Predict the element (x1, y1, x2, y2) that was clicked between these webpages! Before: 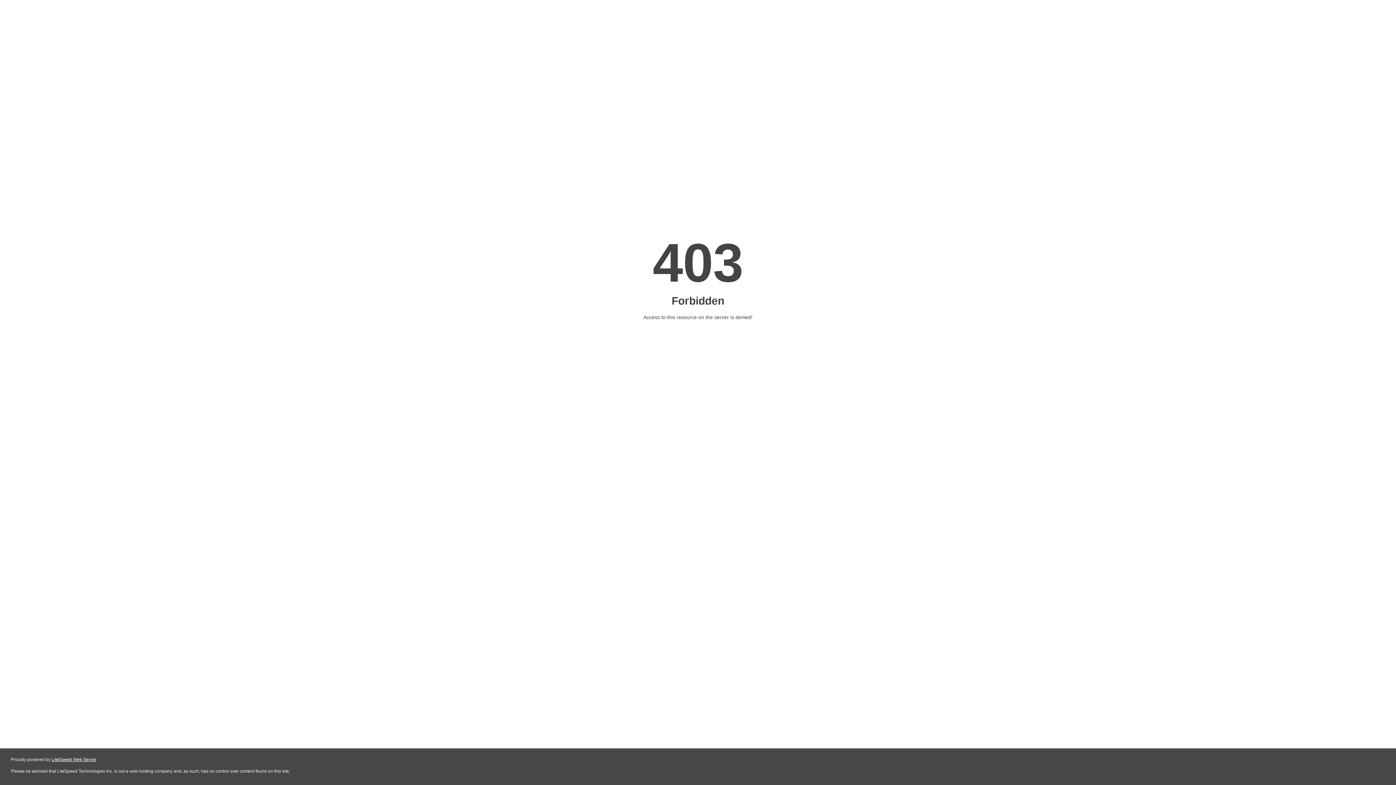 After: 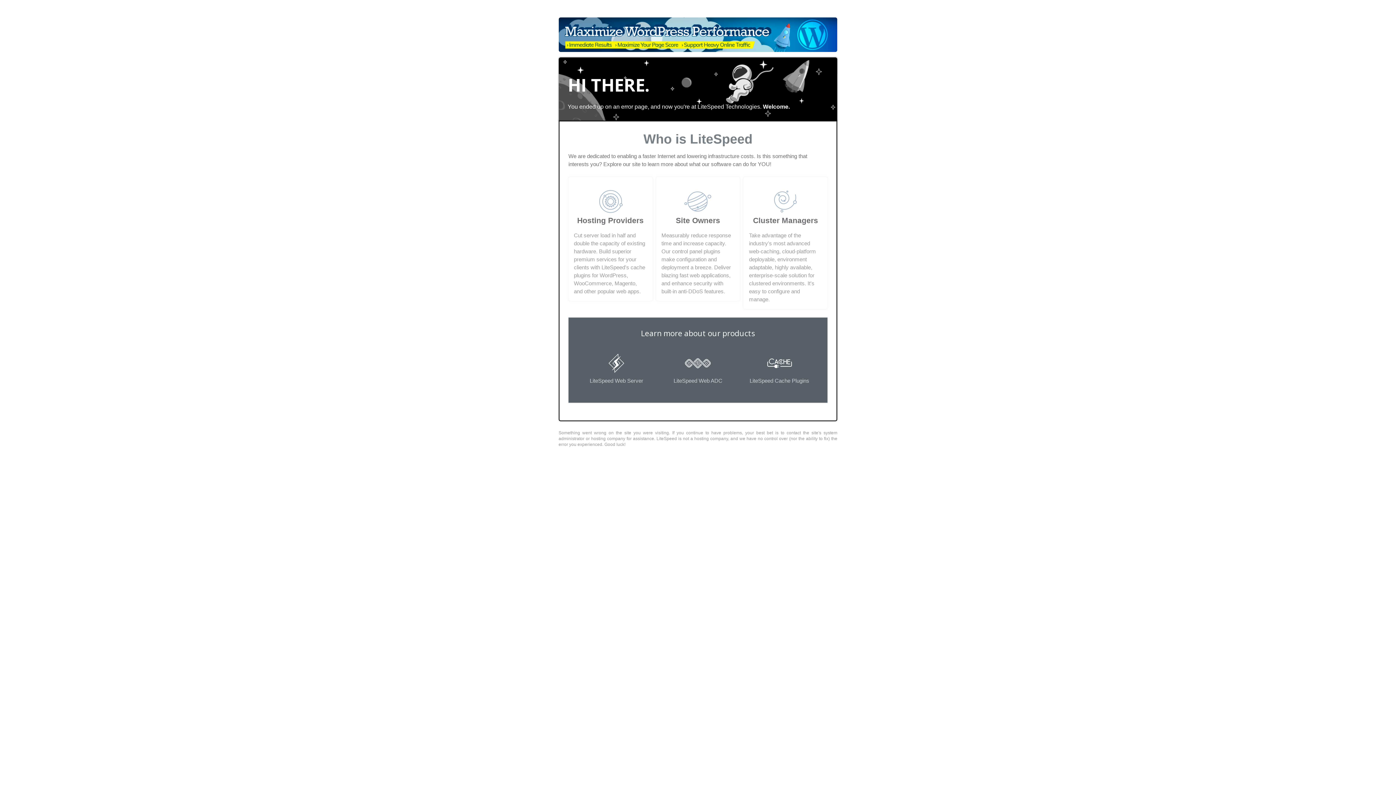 Action: label: LiteSpeed Web Server bbox: (51, 757, 96, 762)